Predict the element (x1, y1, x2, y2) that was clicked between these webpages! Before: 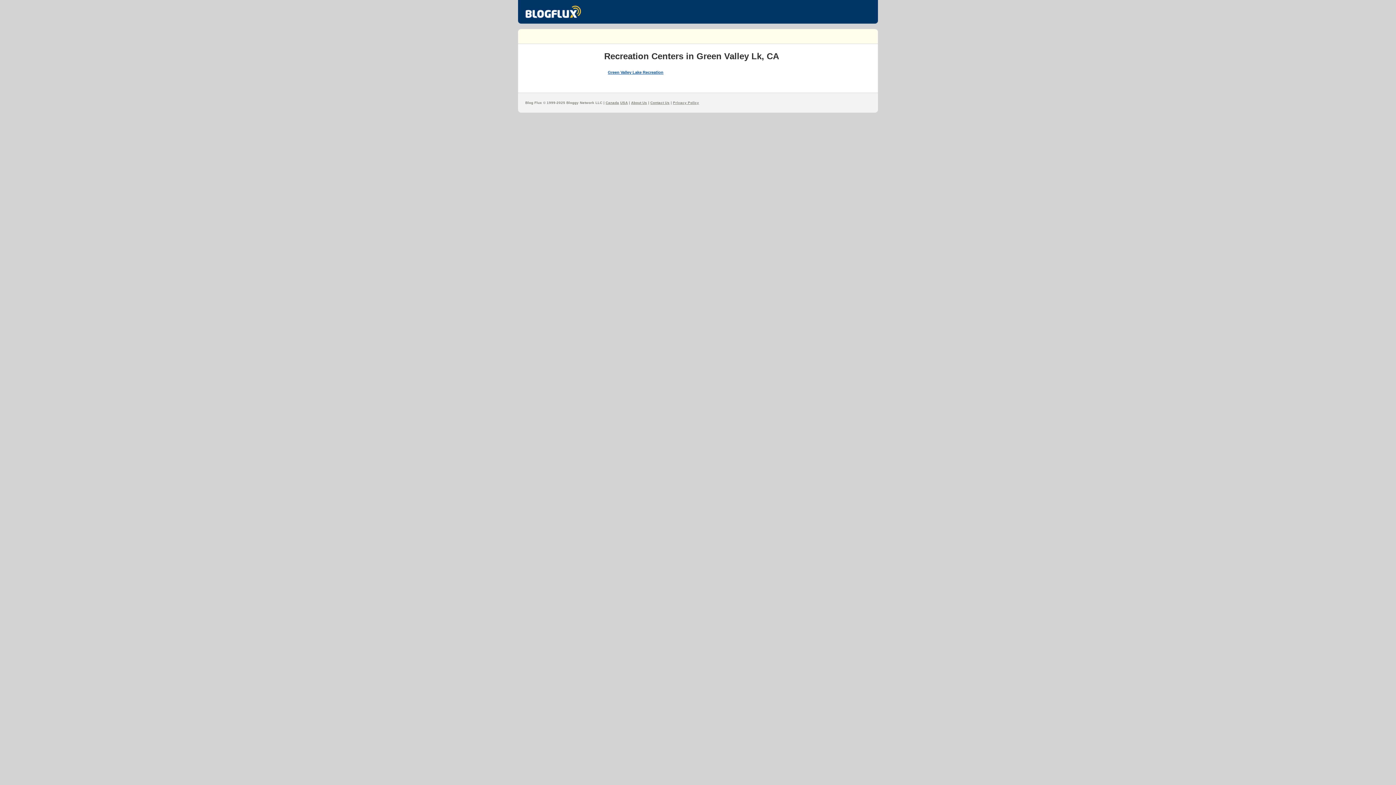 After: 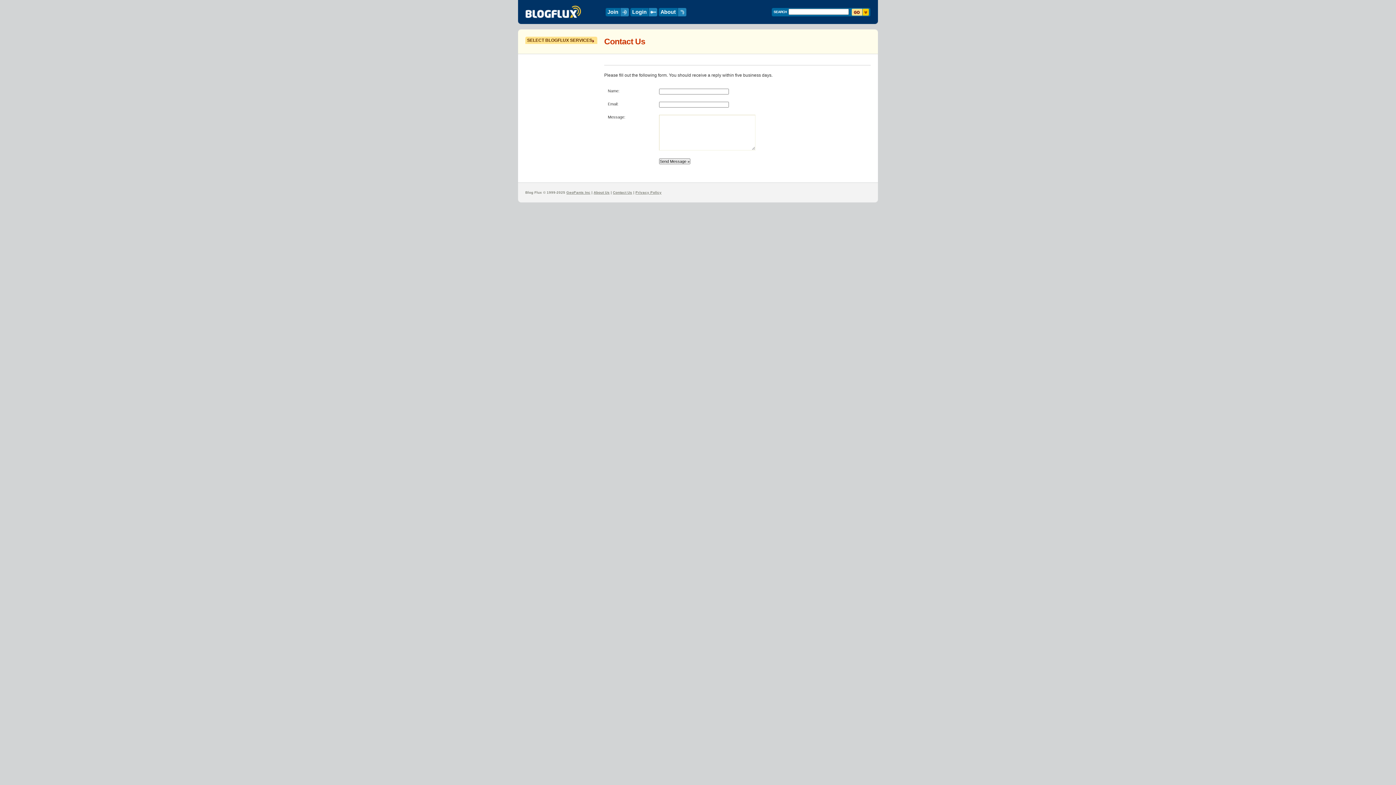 Action: bbox: (650, 100, 669, 104) label: Contact Us